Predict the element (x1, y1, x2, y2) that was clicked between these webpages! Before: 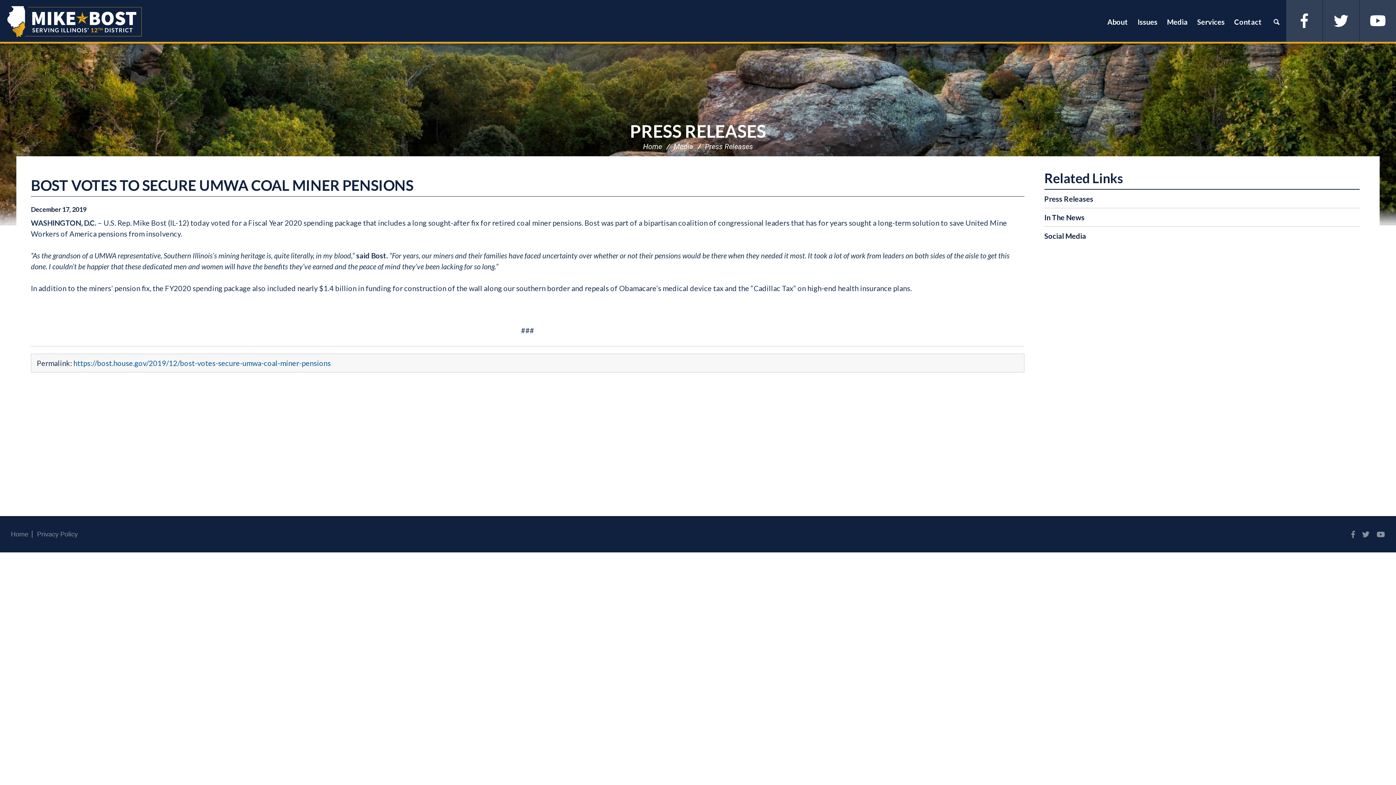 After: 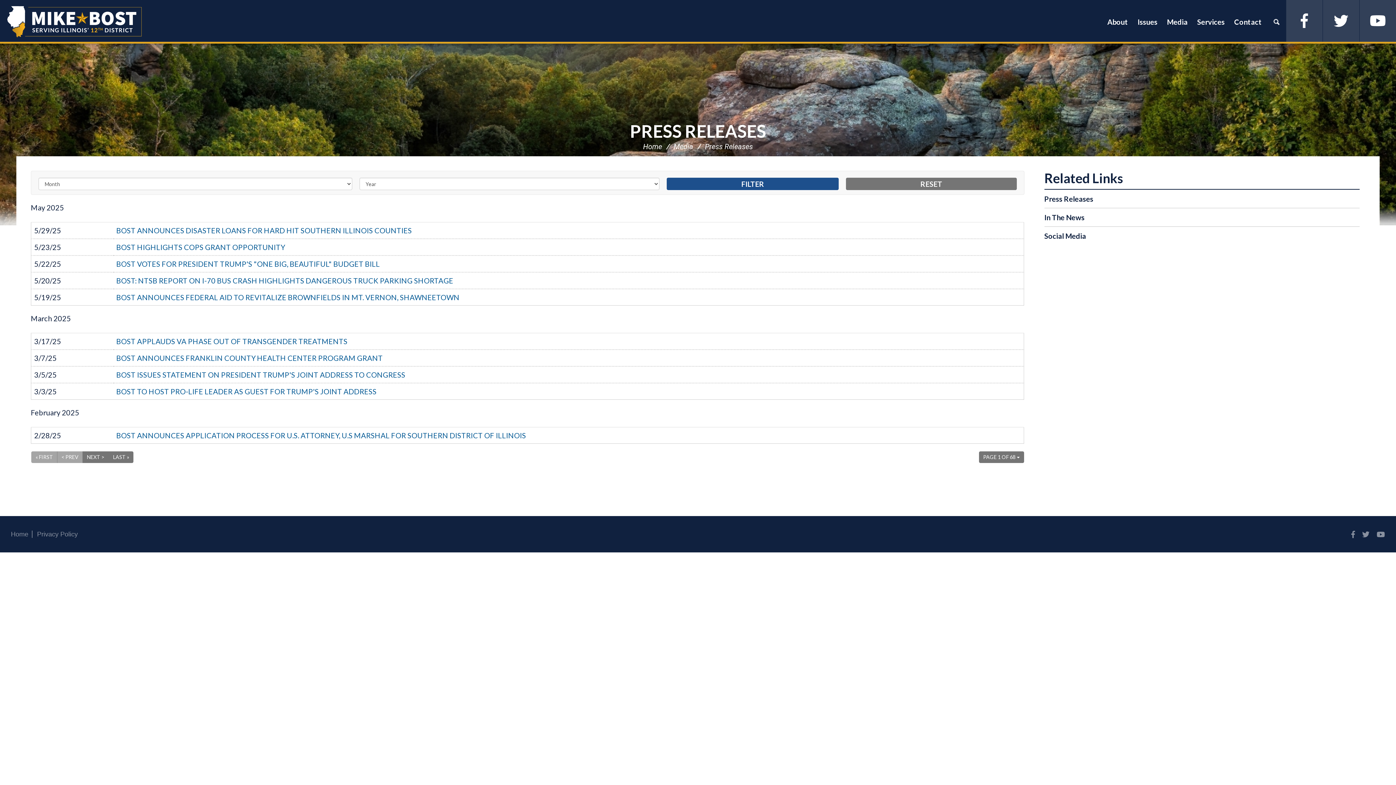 Action: bbox: (630, 120, 766, 141) label: PRESS RELEASES